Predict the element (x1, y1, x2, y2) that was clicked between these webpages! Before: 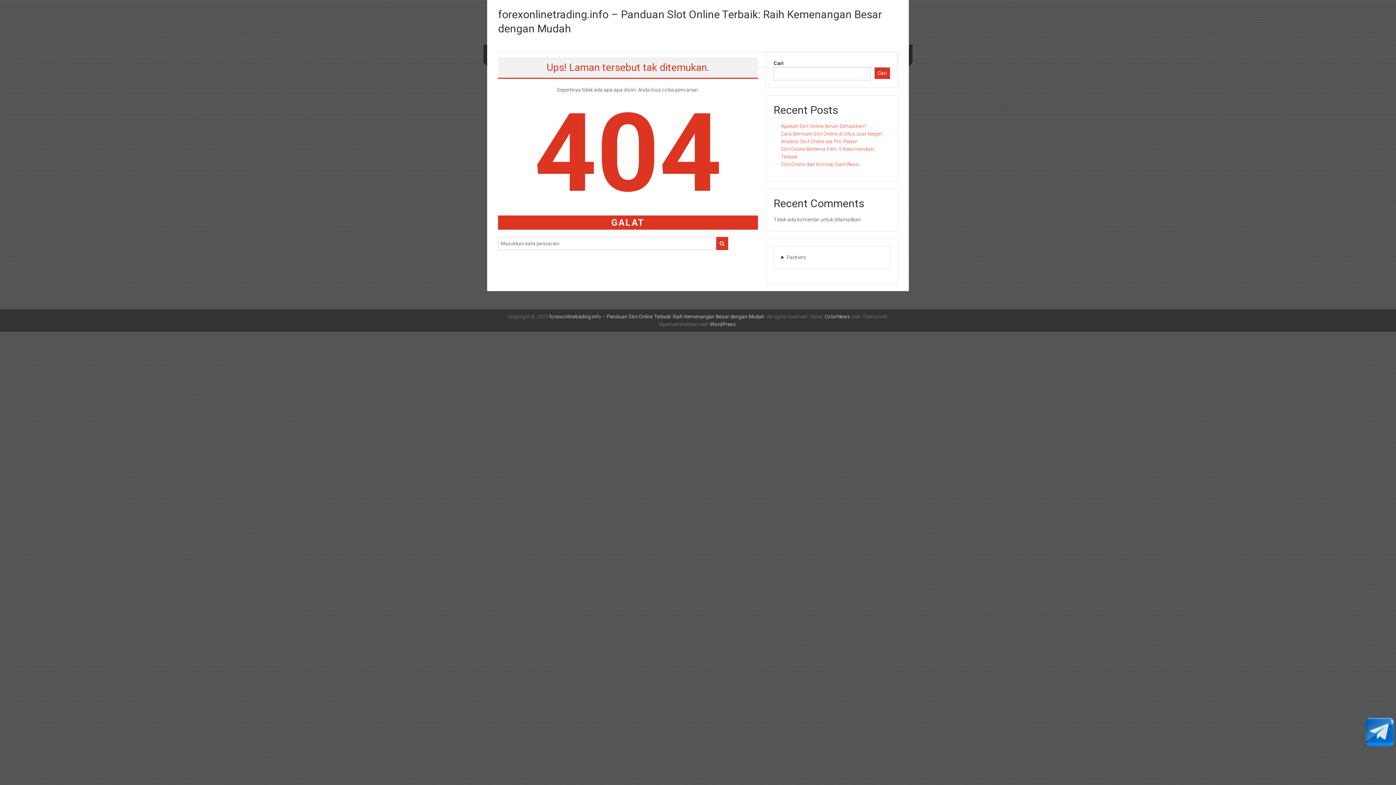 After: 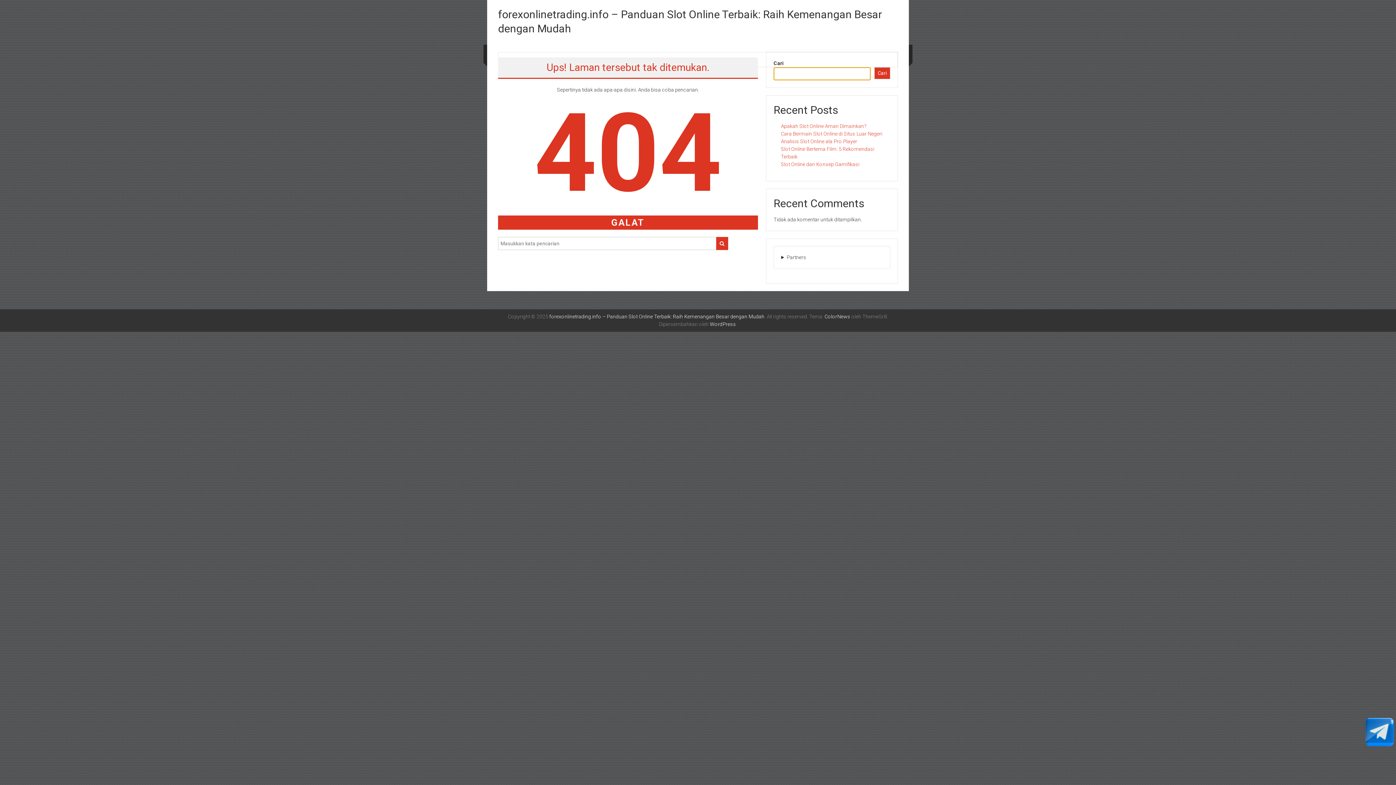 Action: label: Cari bbox: (874, 67, 890, 79)